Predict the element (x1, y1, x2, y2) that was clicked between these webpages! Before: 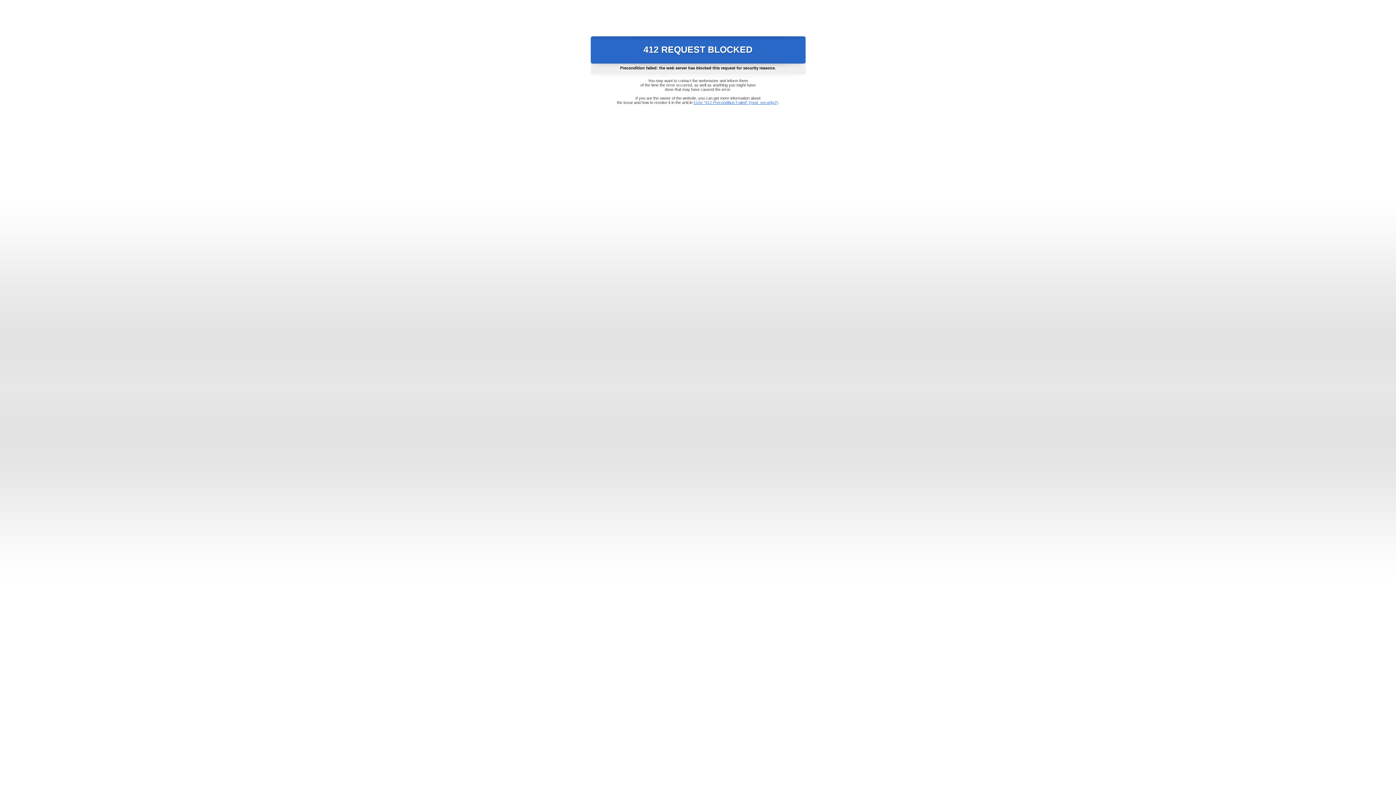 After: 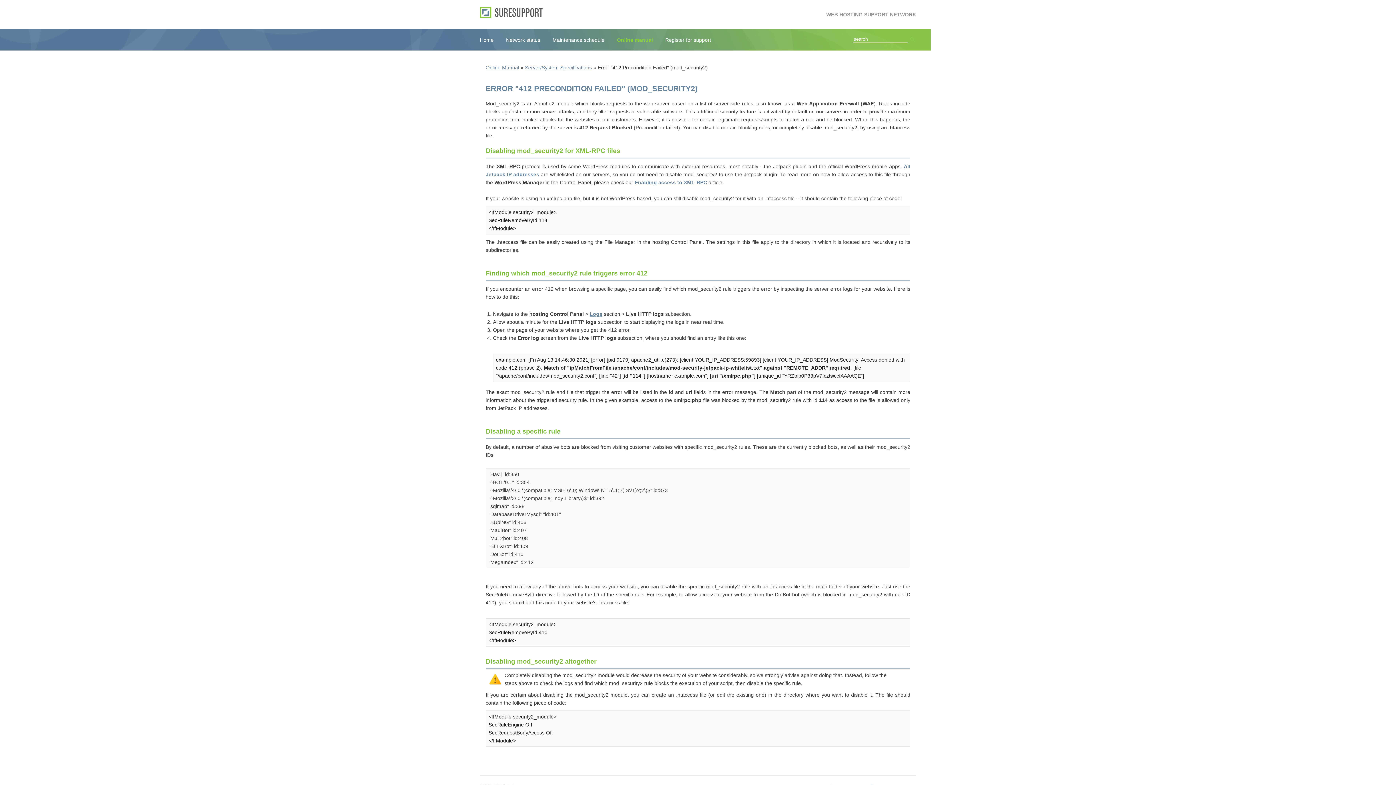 Action: label: Error "412 Precondition Failed" (mod_security2) bbox: (693, 100, 778, 104)